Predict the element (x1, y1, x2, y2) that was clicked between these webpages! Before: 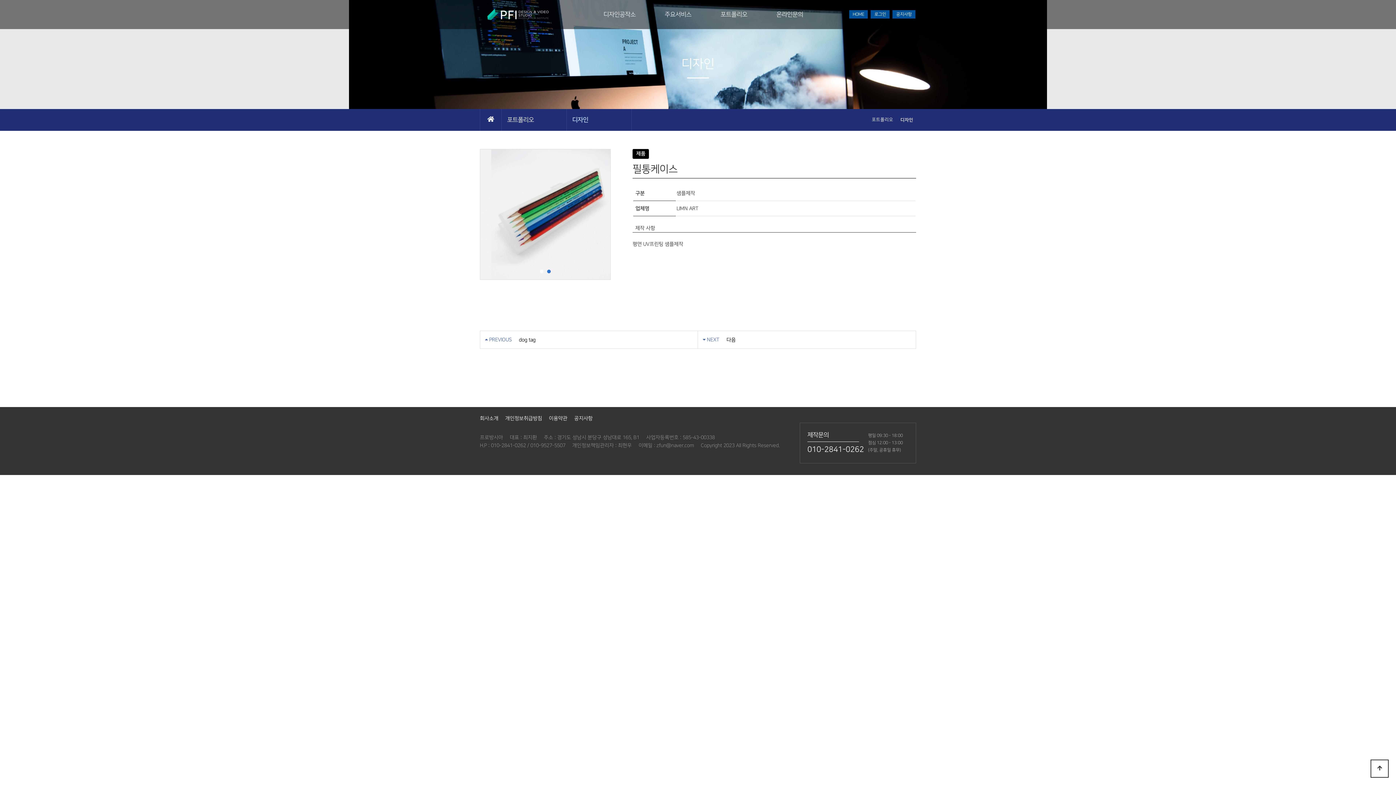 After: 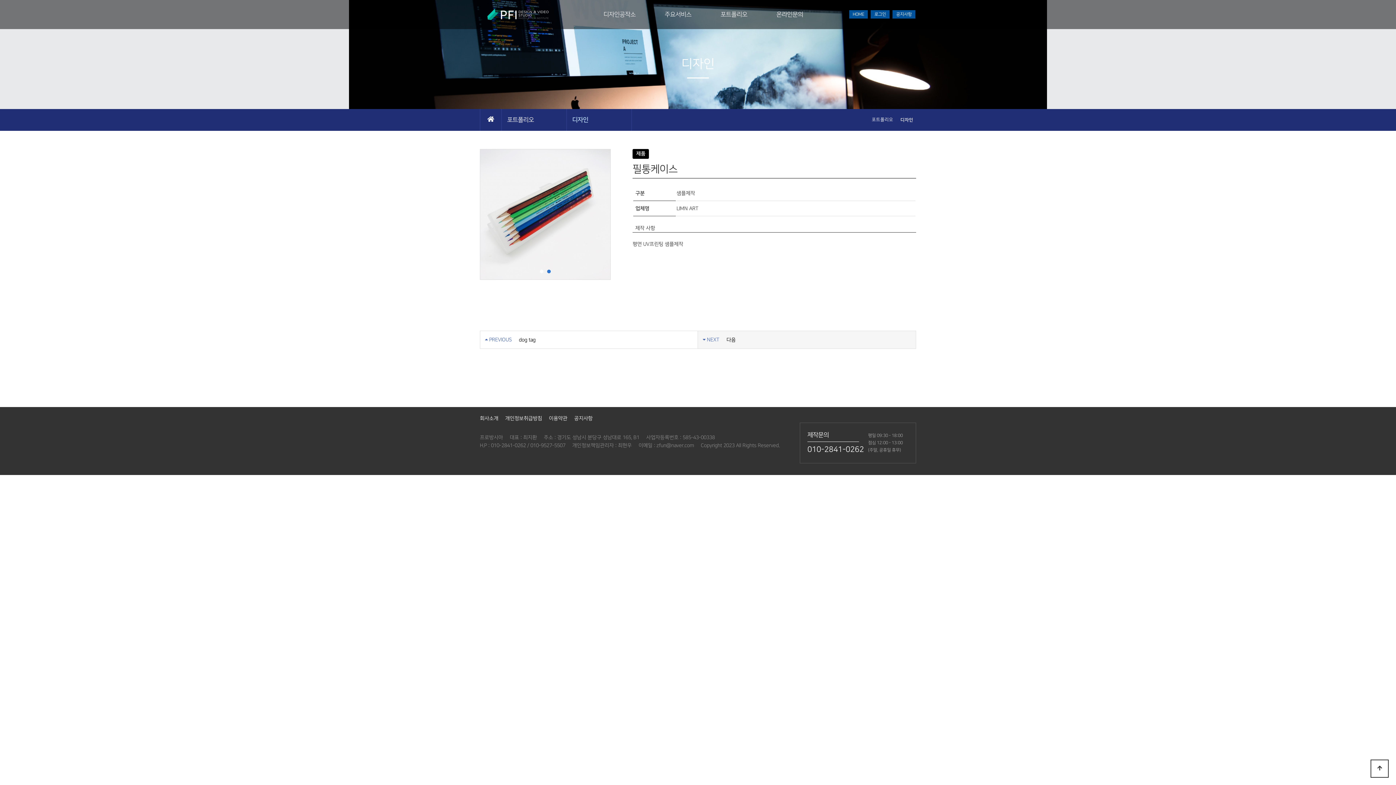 Action: label: 다음 bbox: (726, 337, 735, 342)